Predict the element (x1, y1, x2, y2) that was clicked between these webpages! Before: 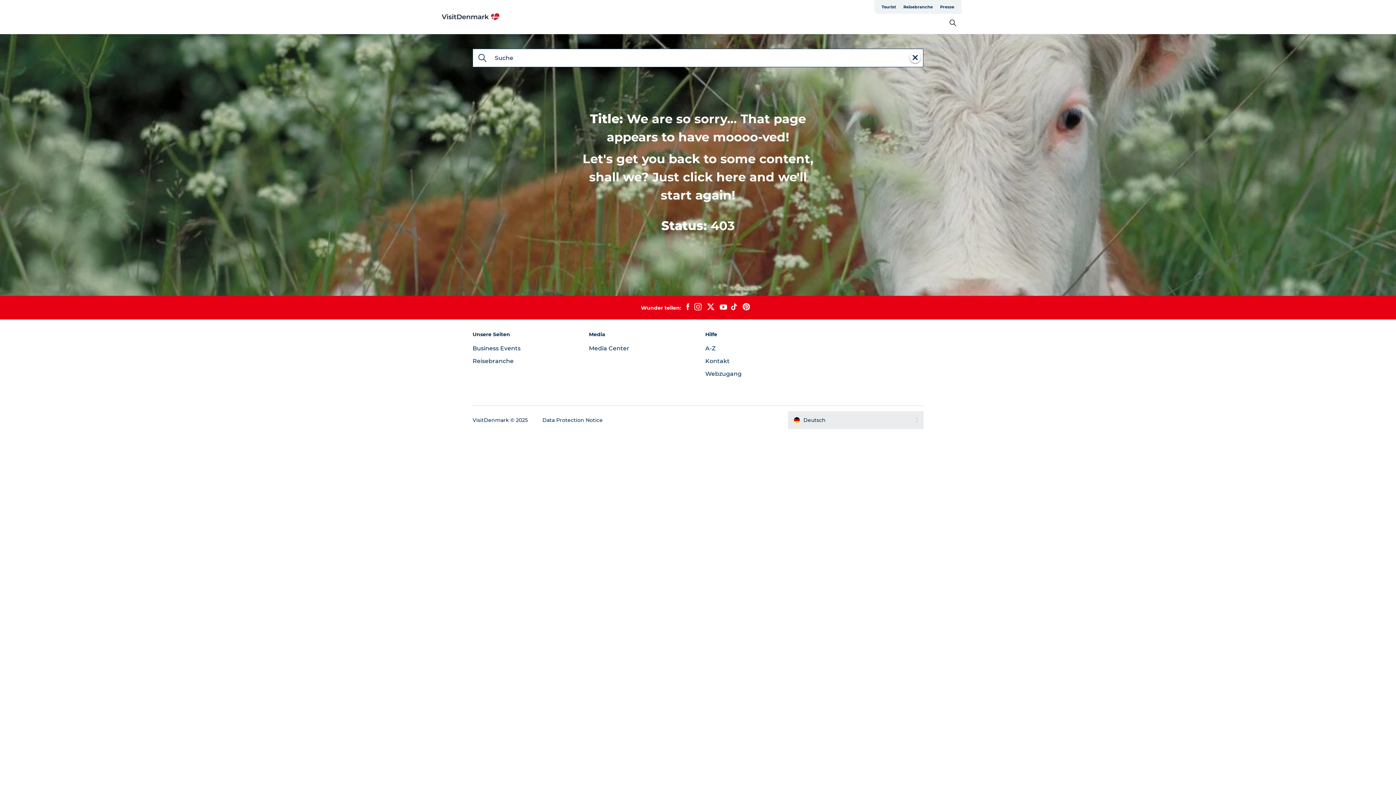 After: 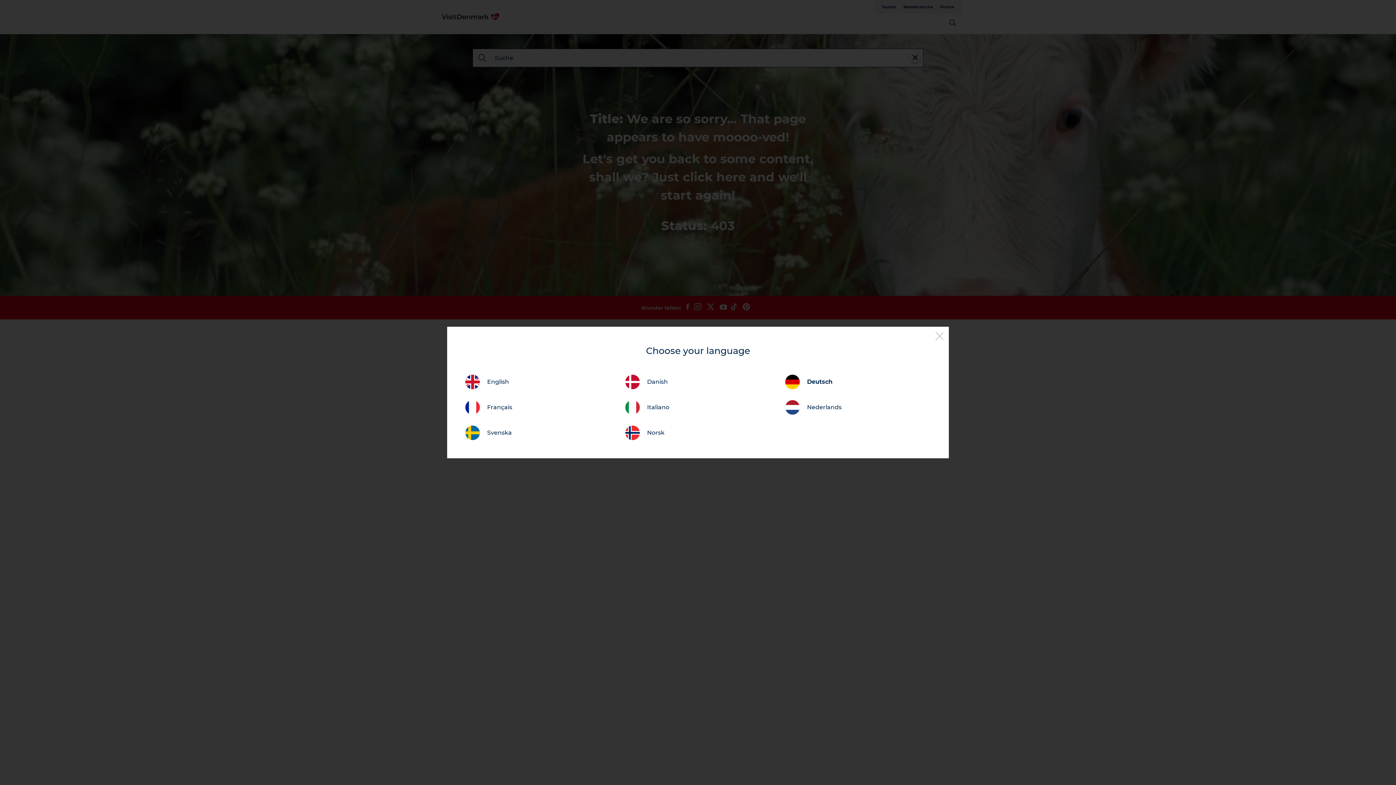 Action: label: Deutsch bbox: (788, 411, 923, 428)